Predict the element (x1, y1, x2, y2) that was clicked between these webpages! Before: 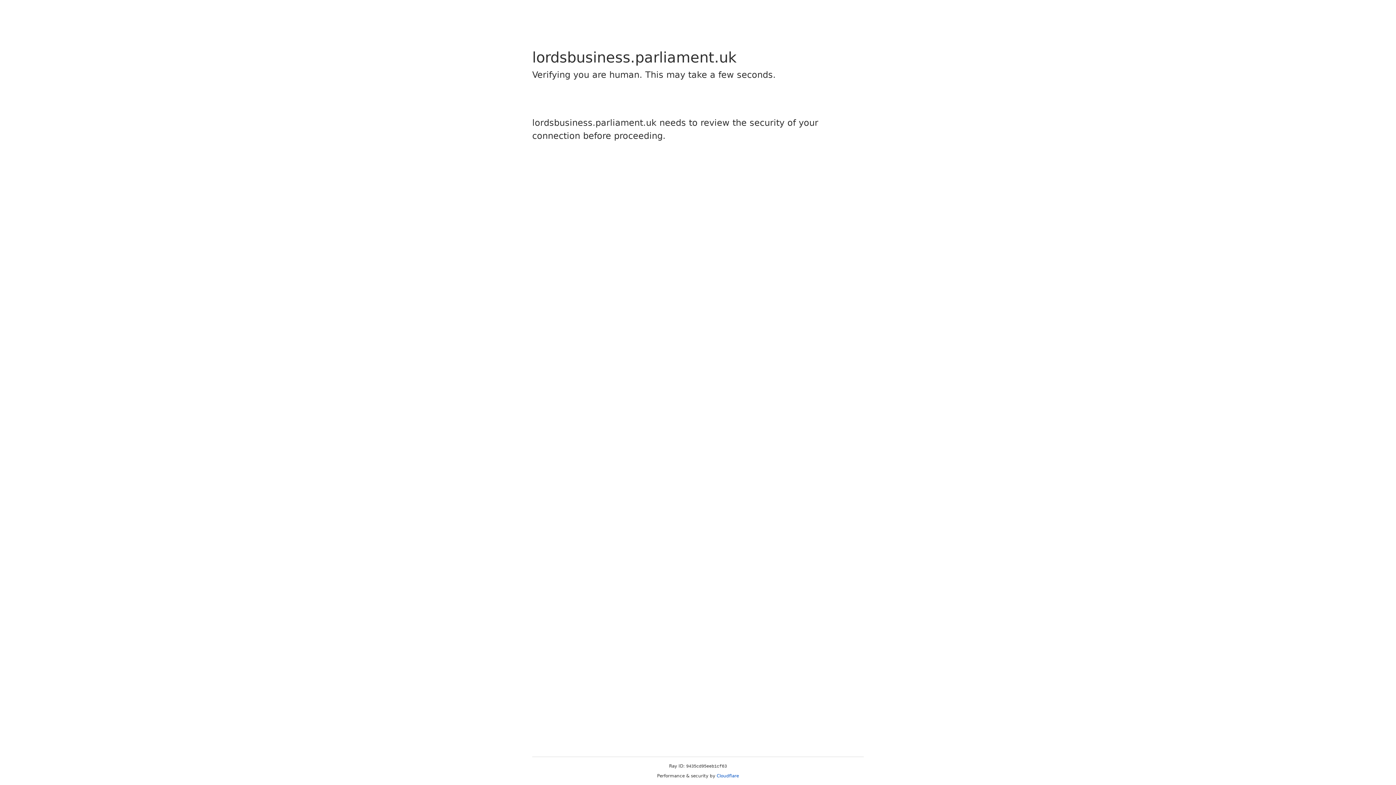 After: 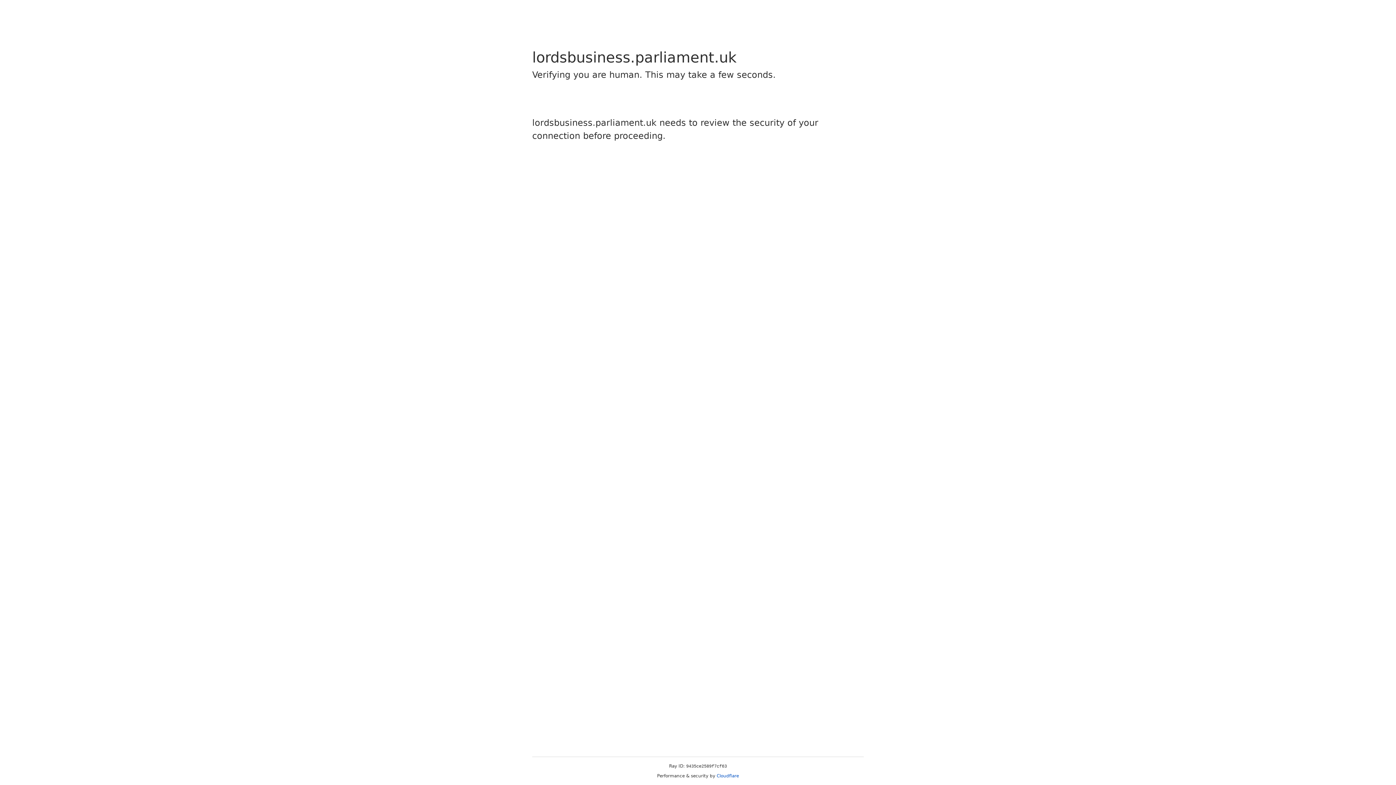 Action: label: Cloudflare bbox: (716, 773, 739, 778)